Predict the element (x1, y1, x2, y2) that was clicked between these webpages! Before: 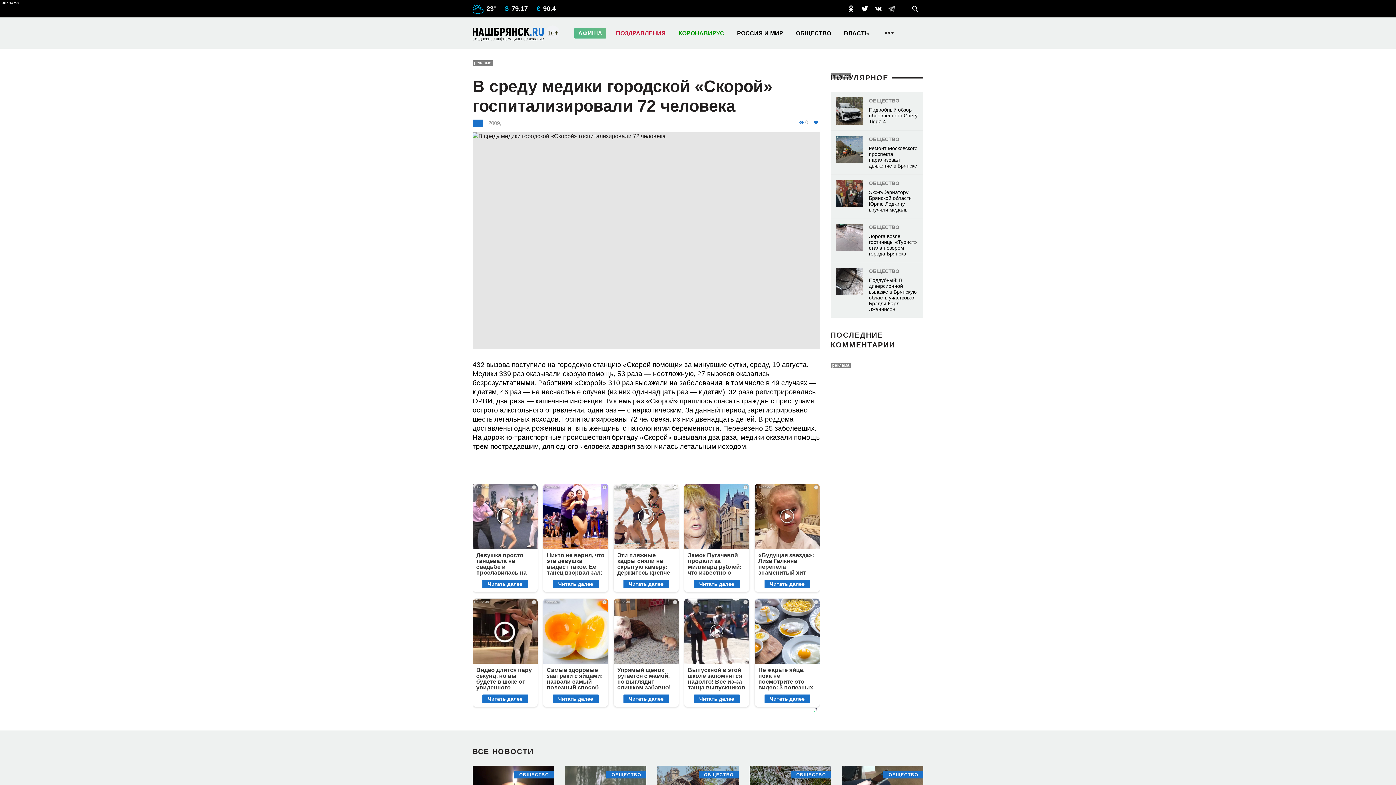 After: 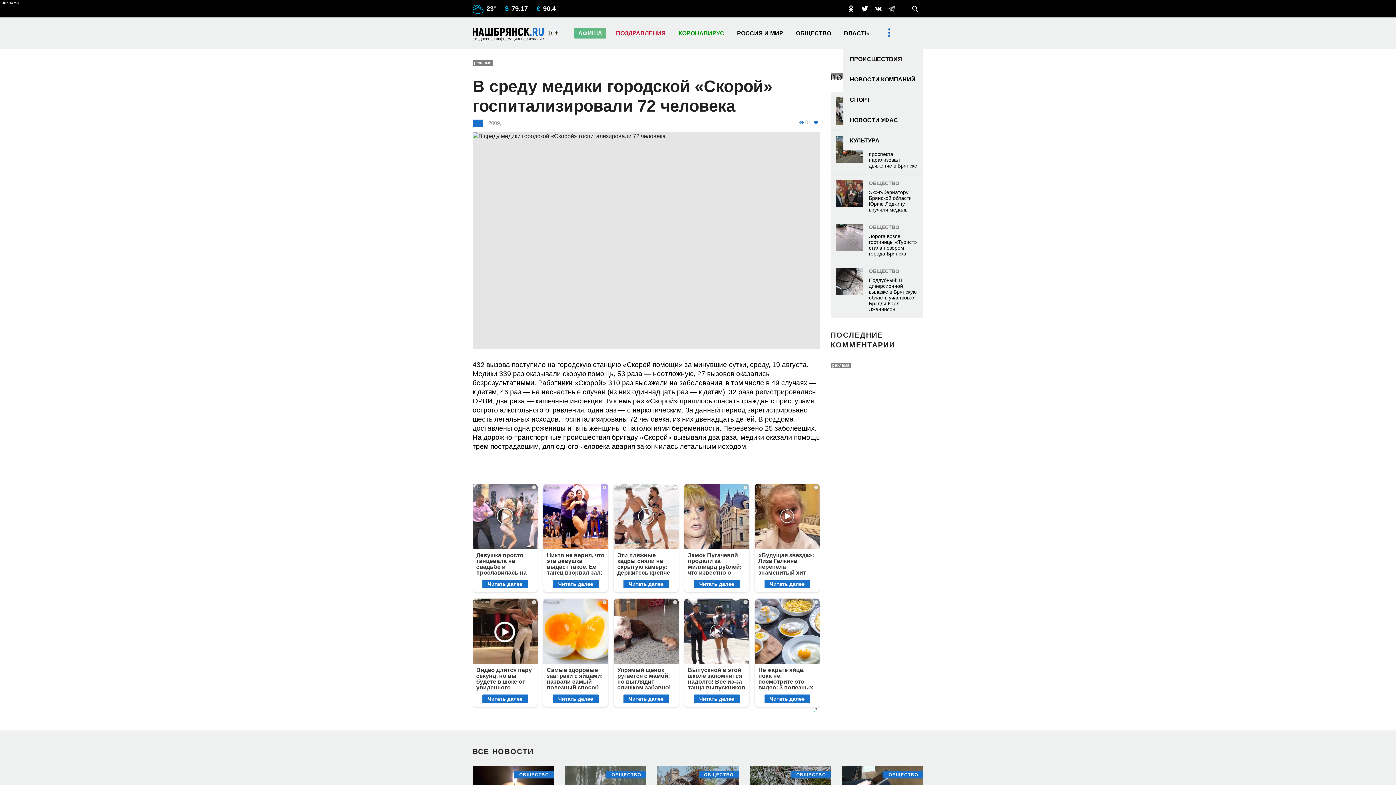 Action: bbox: (884, 25, 893, 40)